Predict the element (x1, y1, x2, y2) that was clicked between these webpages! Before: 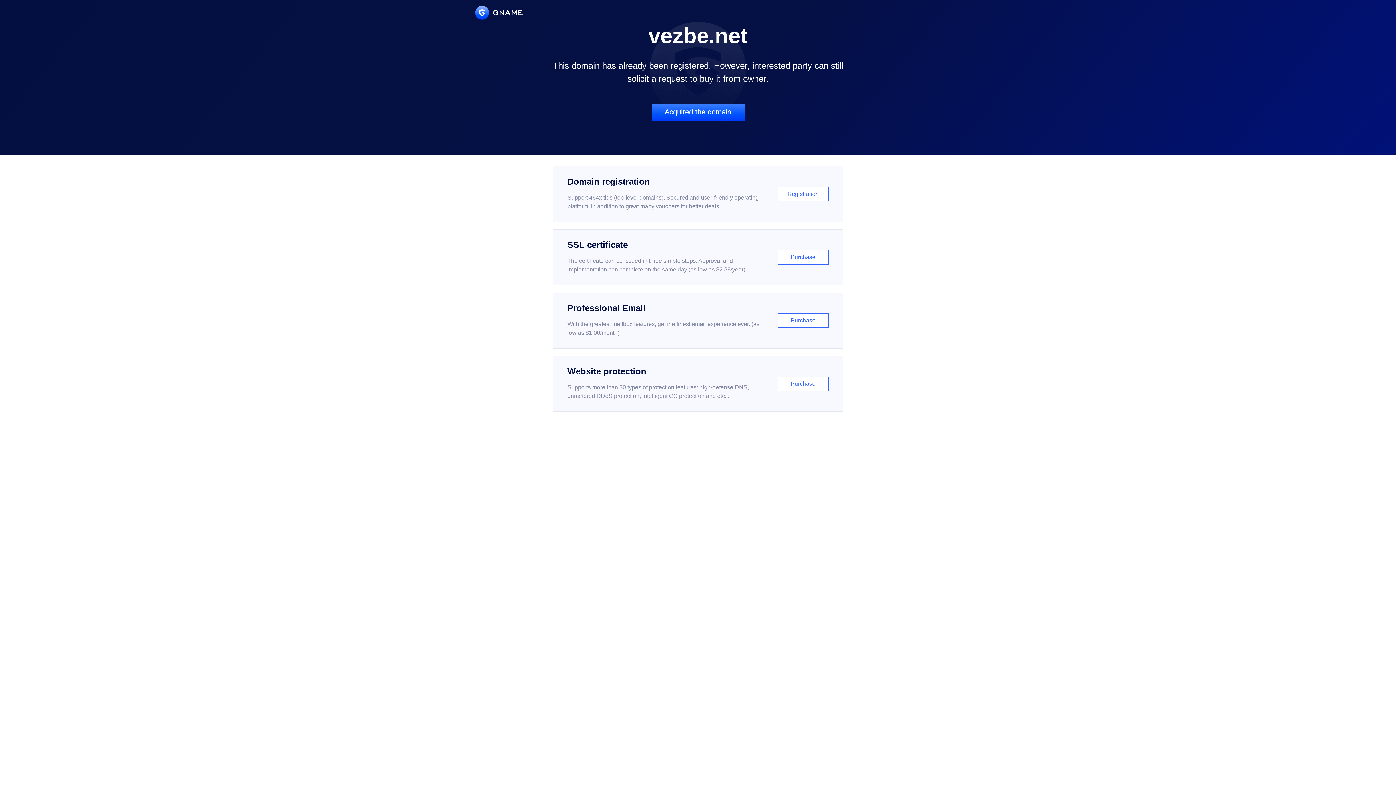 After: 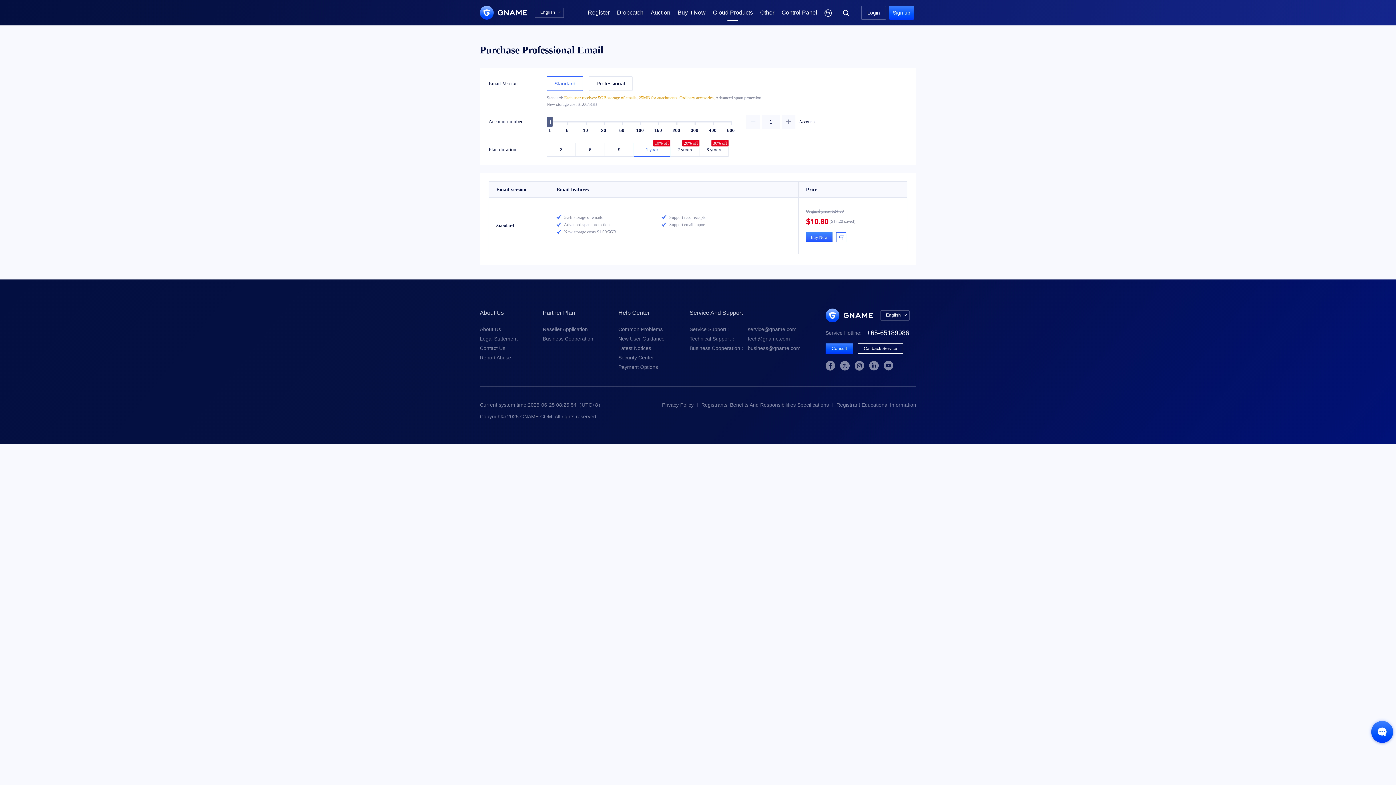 Action: bbox: (552, 292, 843, 348) label: Professional Email

With the greatest mailbox features, get the finest email experience ever. (as low as $1.00/month)

Purchase